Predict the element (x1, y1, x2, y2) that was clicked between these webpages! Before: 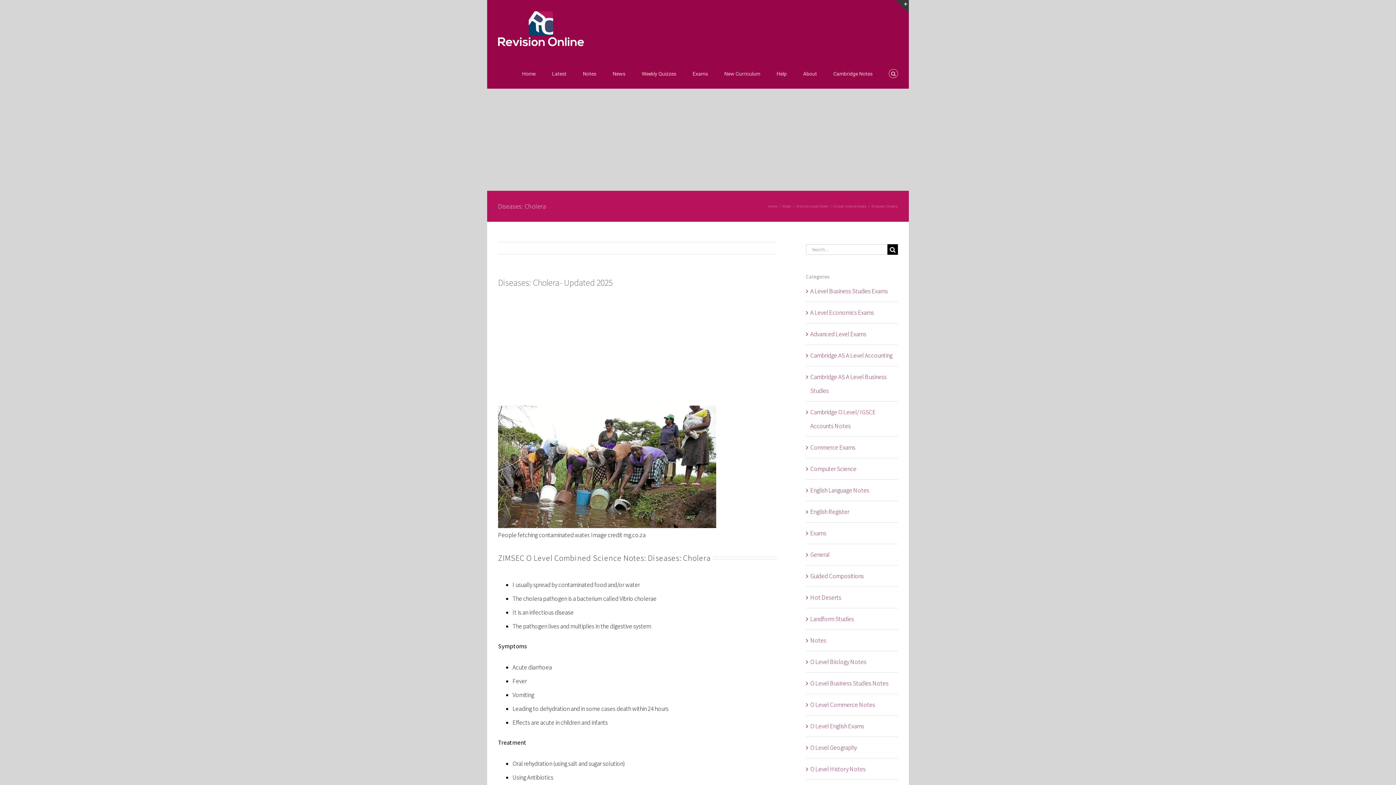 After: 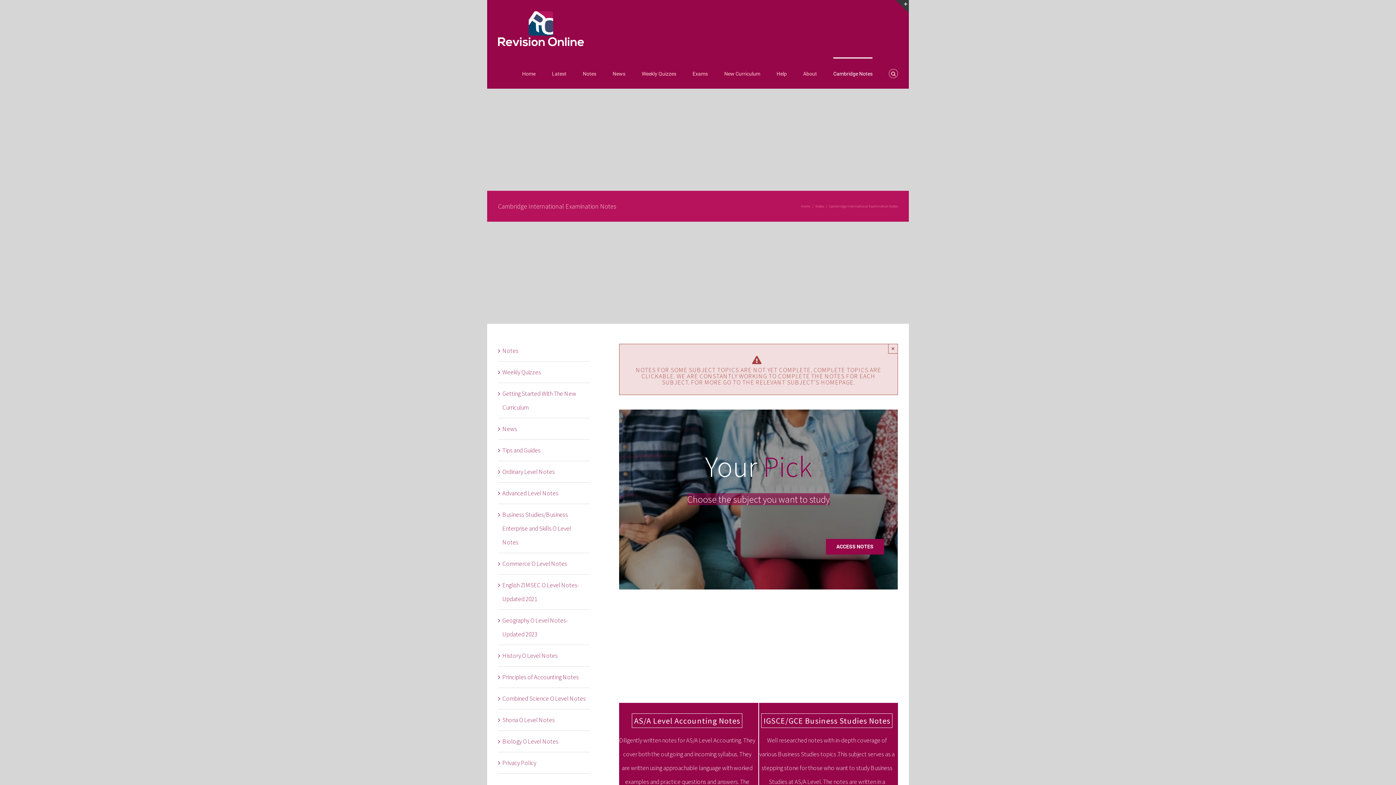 Action: label: Cambridge Notes bbox: (833, 57, 872, 88)